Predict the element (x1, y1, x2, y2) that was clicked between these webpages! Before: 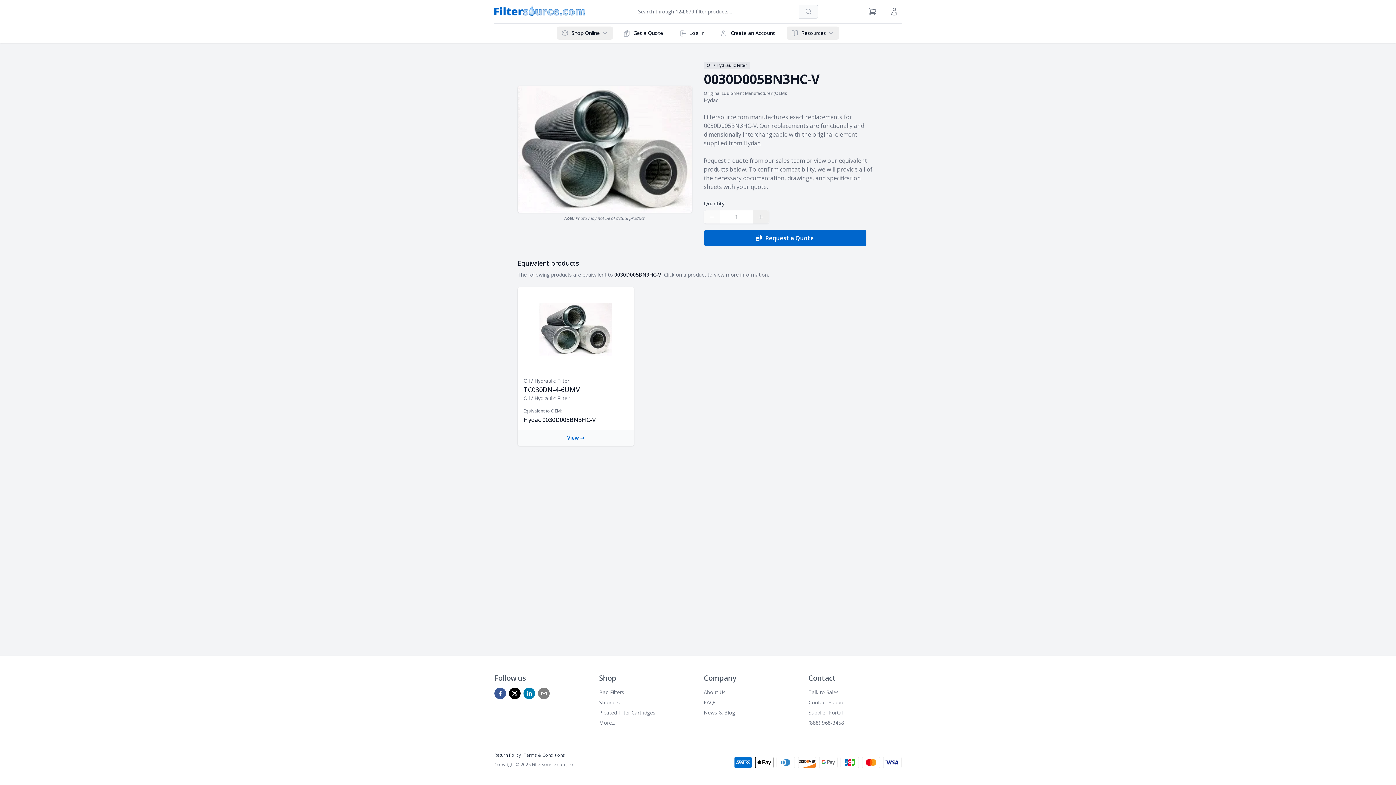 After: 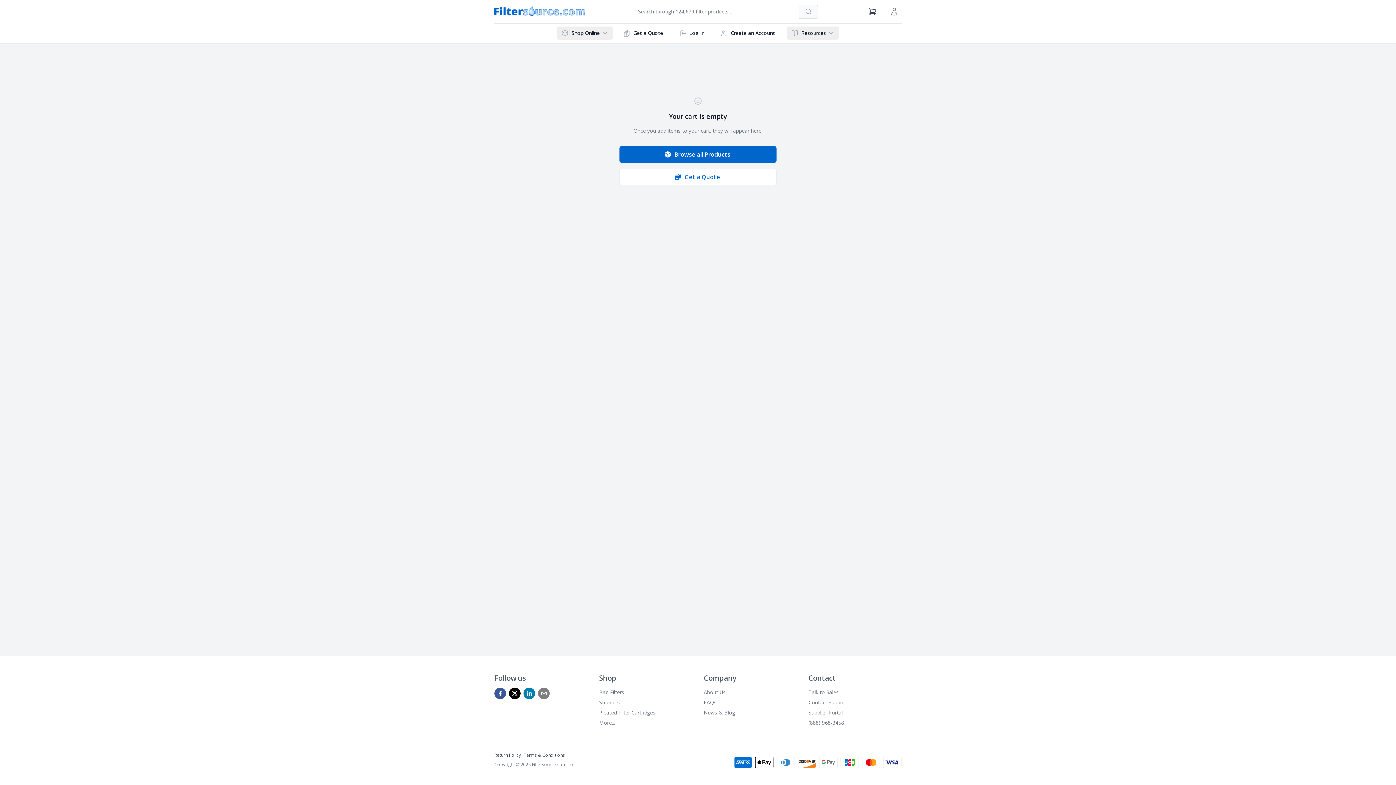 Action: bbox: (865, 4, 881, 18) label: View Cart